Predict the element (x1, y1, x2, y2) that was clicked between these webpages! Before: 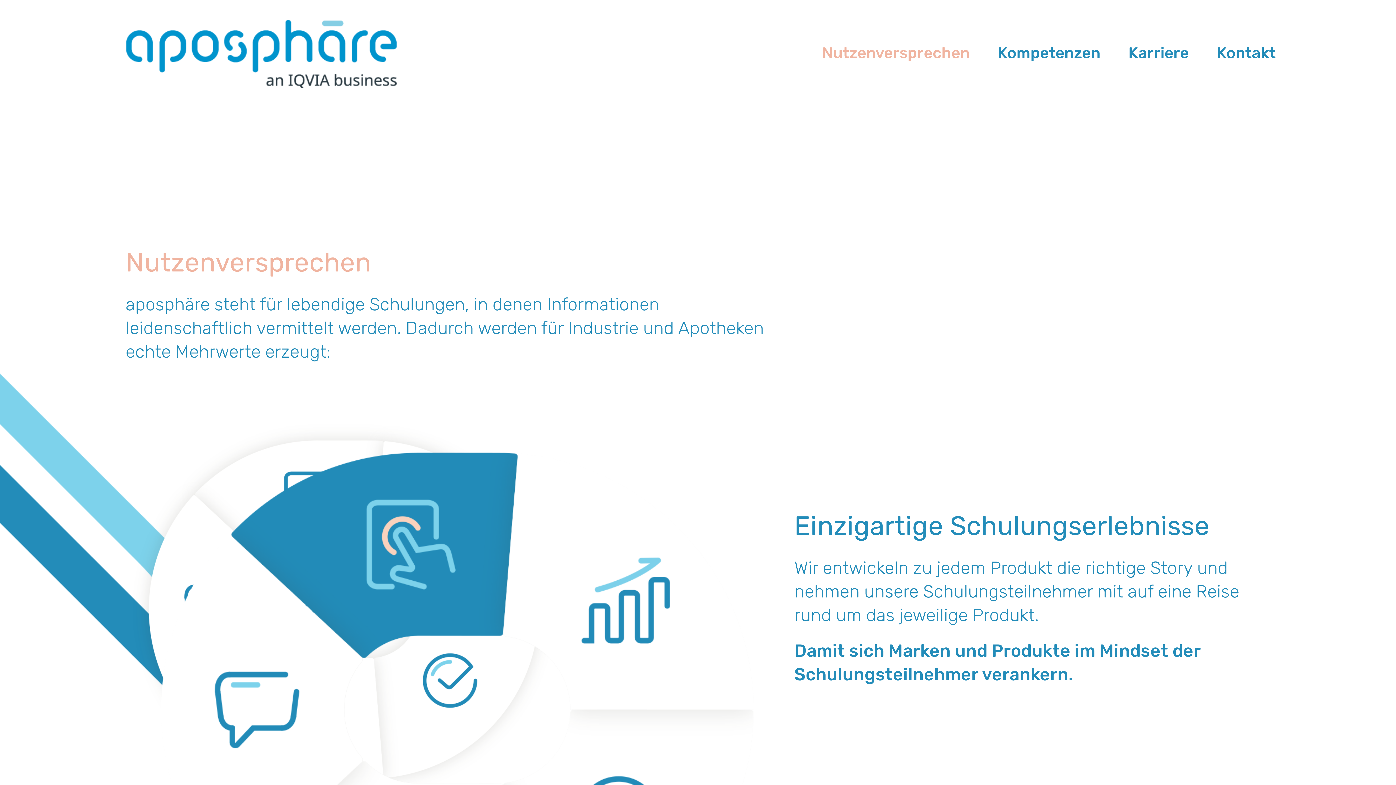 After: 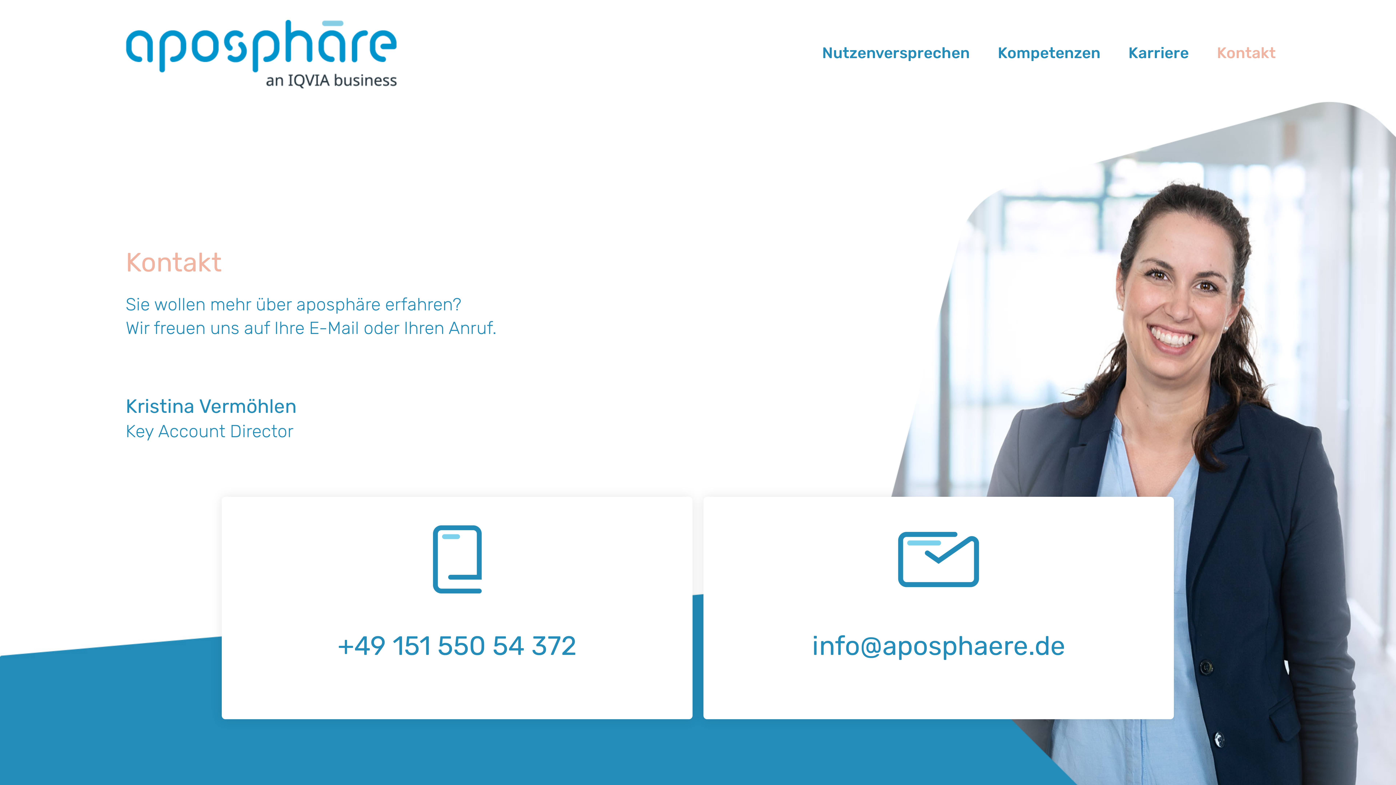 Action: bbox: (1189, 42, 1276, 63) label: Kontakt